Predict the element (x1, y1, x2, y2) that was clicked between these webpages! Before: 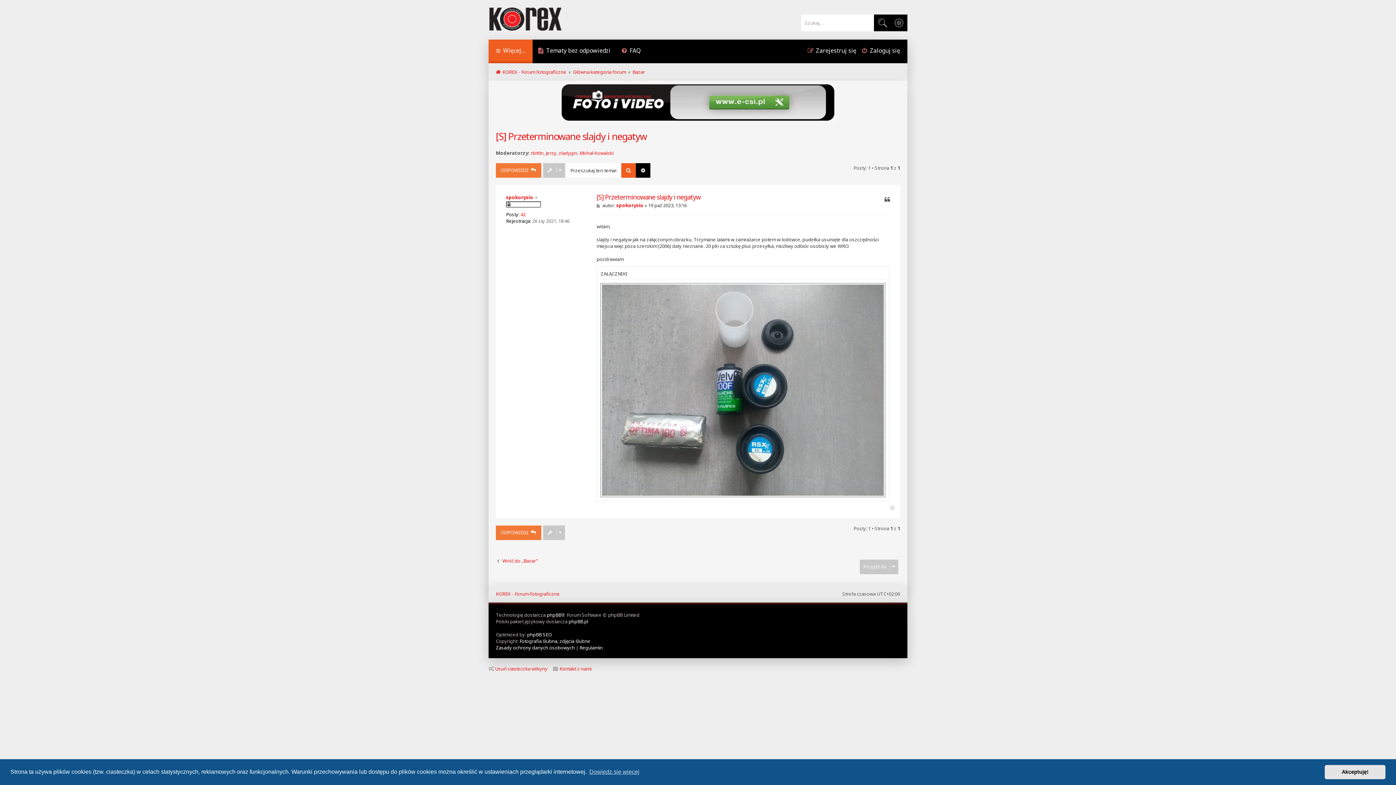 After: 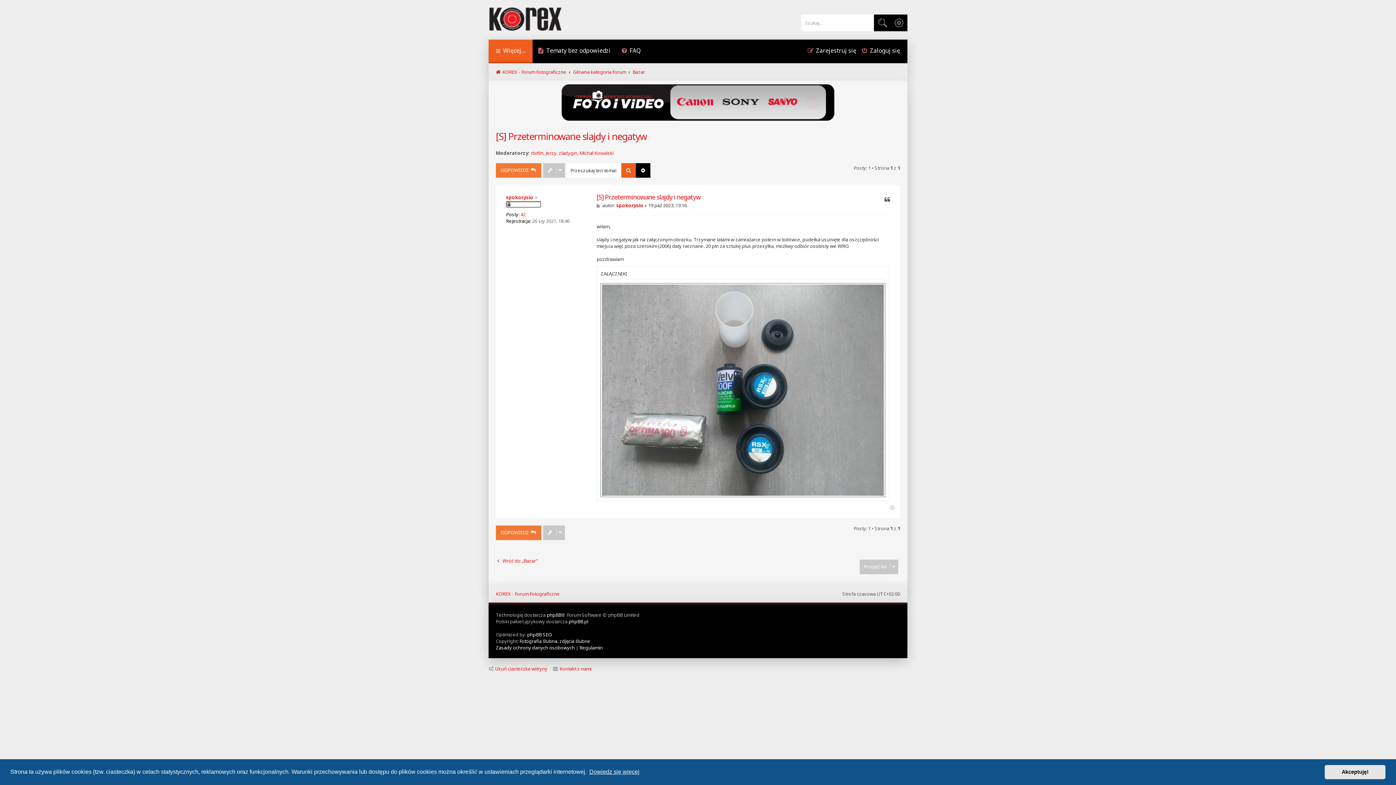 Action: label: learn more about cookies bbox: (588, 766, 640, 777)